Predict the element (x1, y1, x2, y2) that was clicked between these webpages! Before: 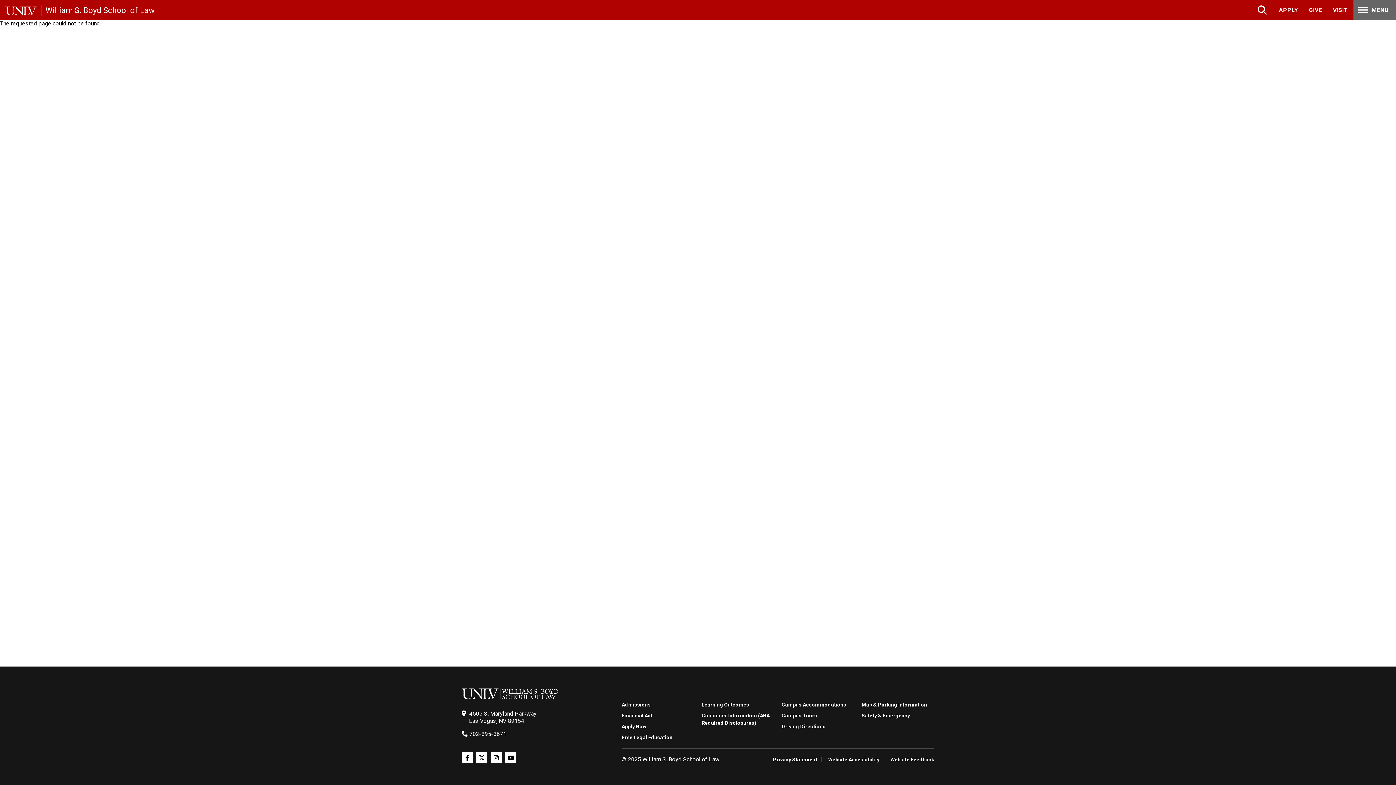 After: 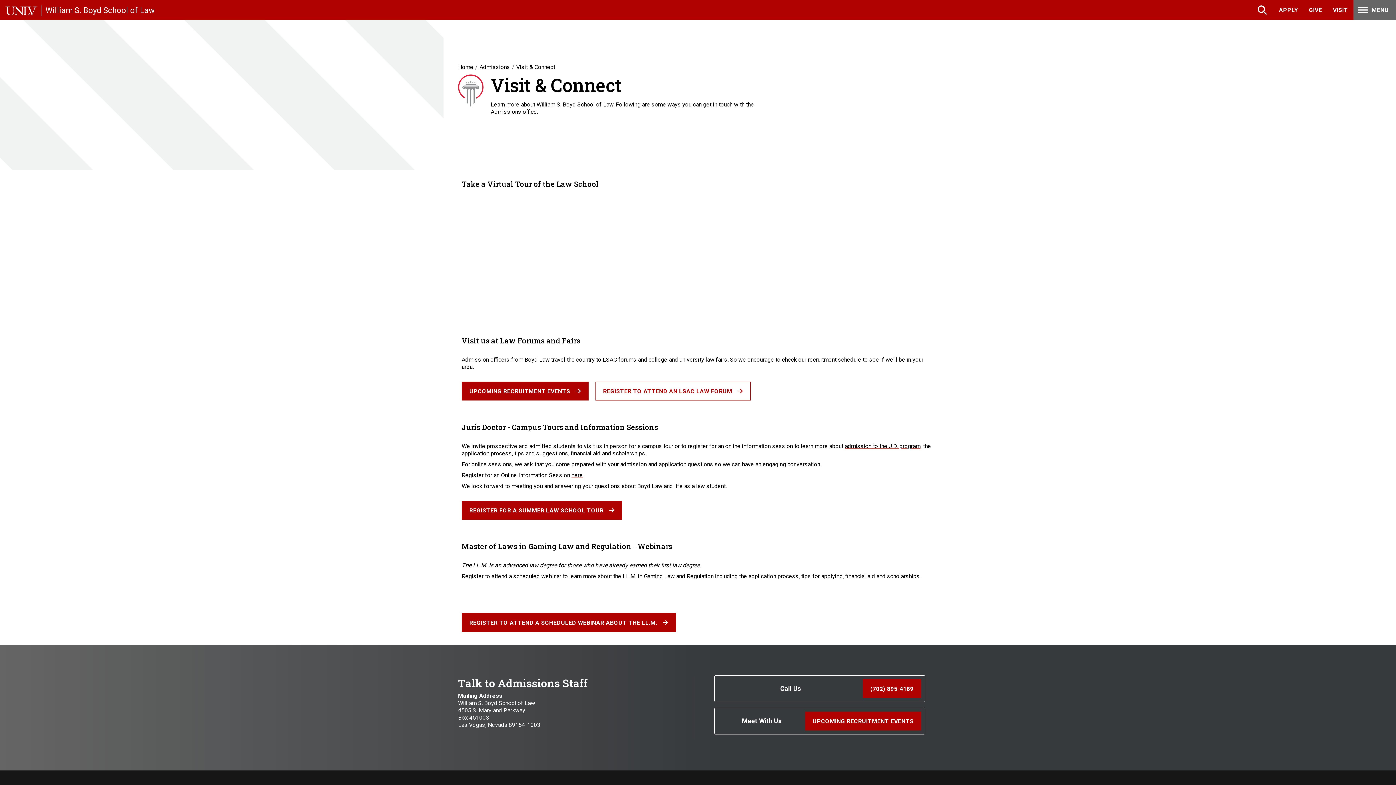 Action: bbox: (1333, 0, 1348, 20) label: VISIT